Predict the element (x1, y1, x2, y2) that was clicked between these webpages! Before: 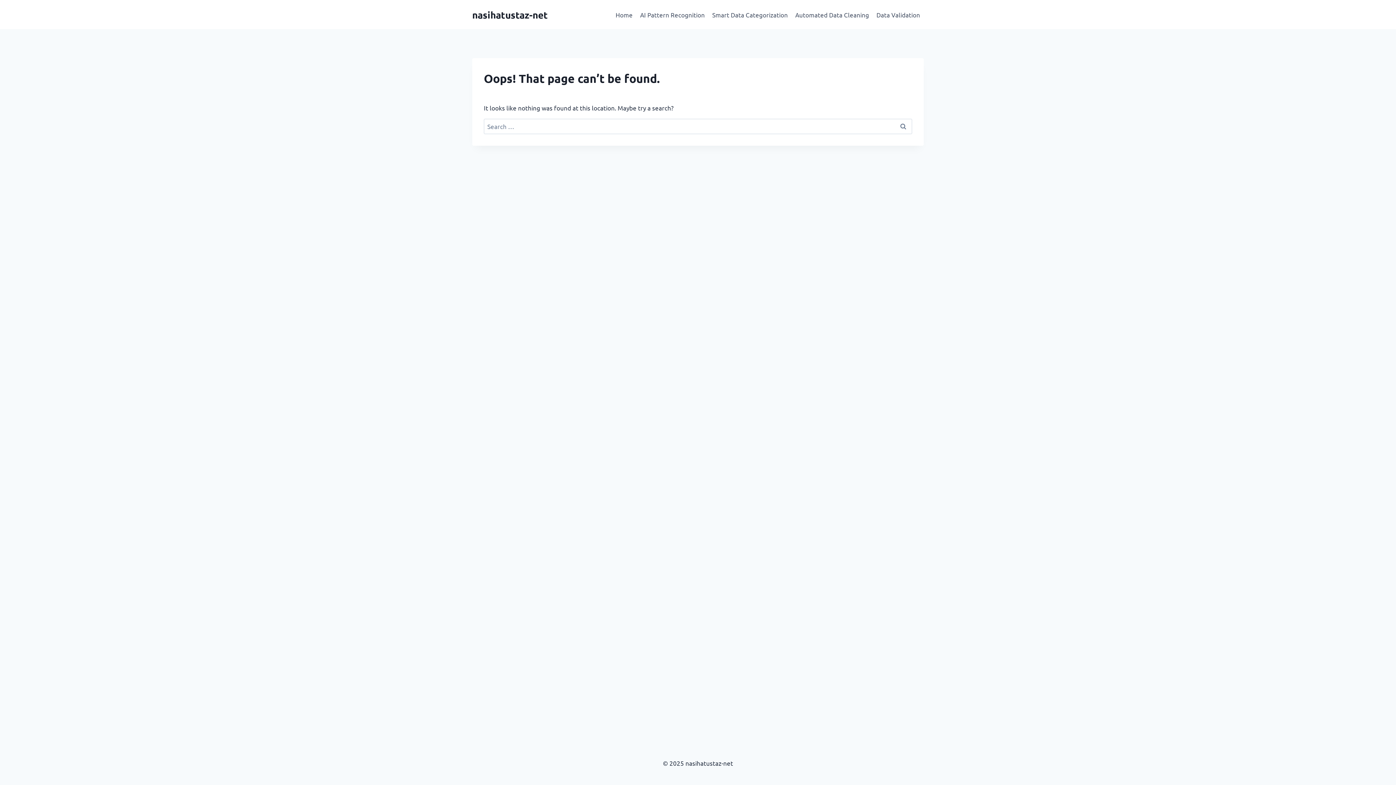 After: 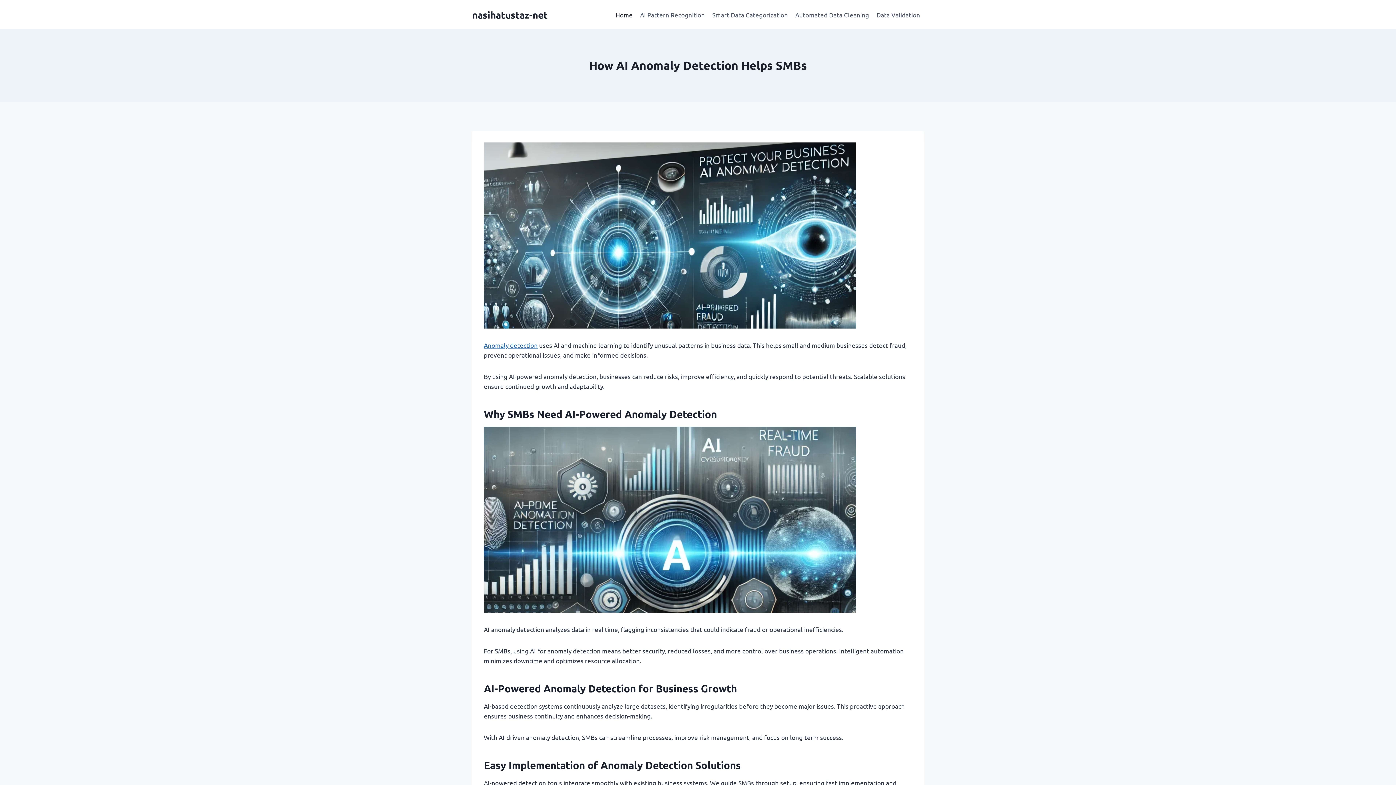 Action: label: nasihatustaz-net bbox: (472, 8, 548, 20)